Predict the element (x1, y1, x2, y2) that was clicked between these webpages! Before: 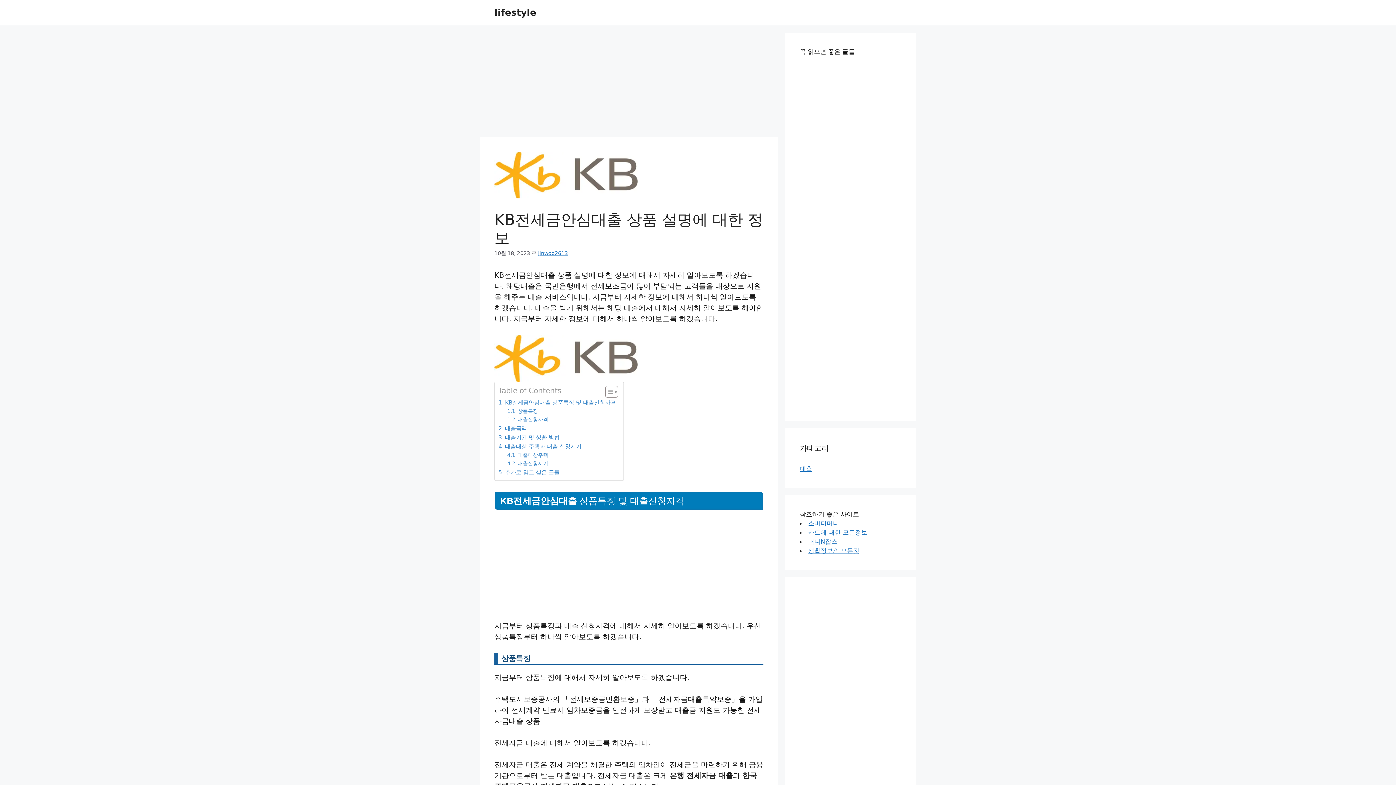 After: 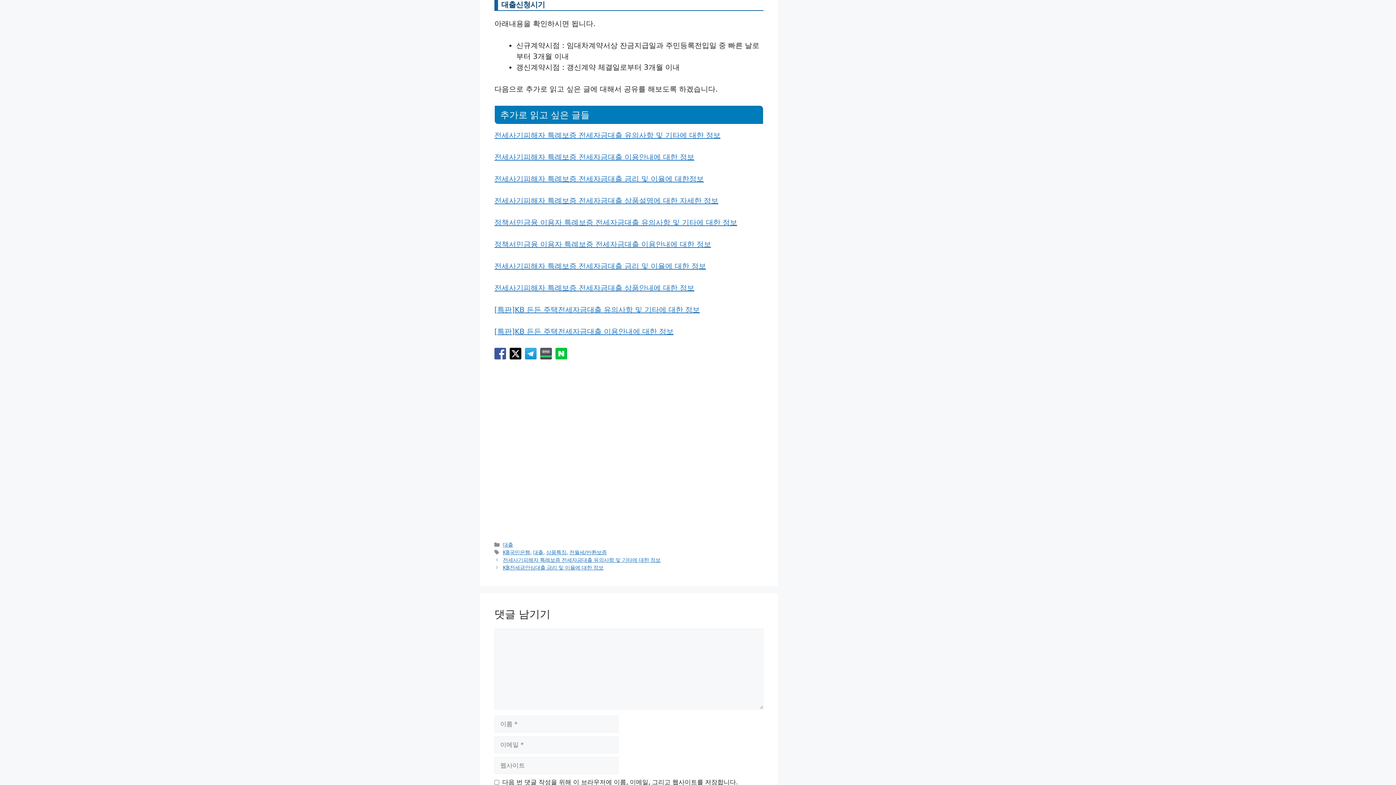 Action: label: 대출신청시기 bbox: (507, 459, 548, 467)